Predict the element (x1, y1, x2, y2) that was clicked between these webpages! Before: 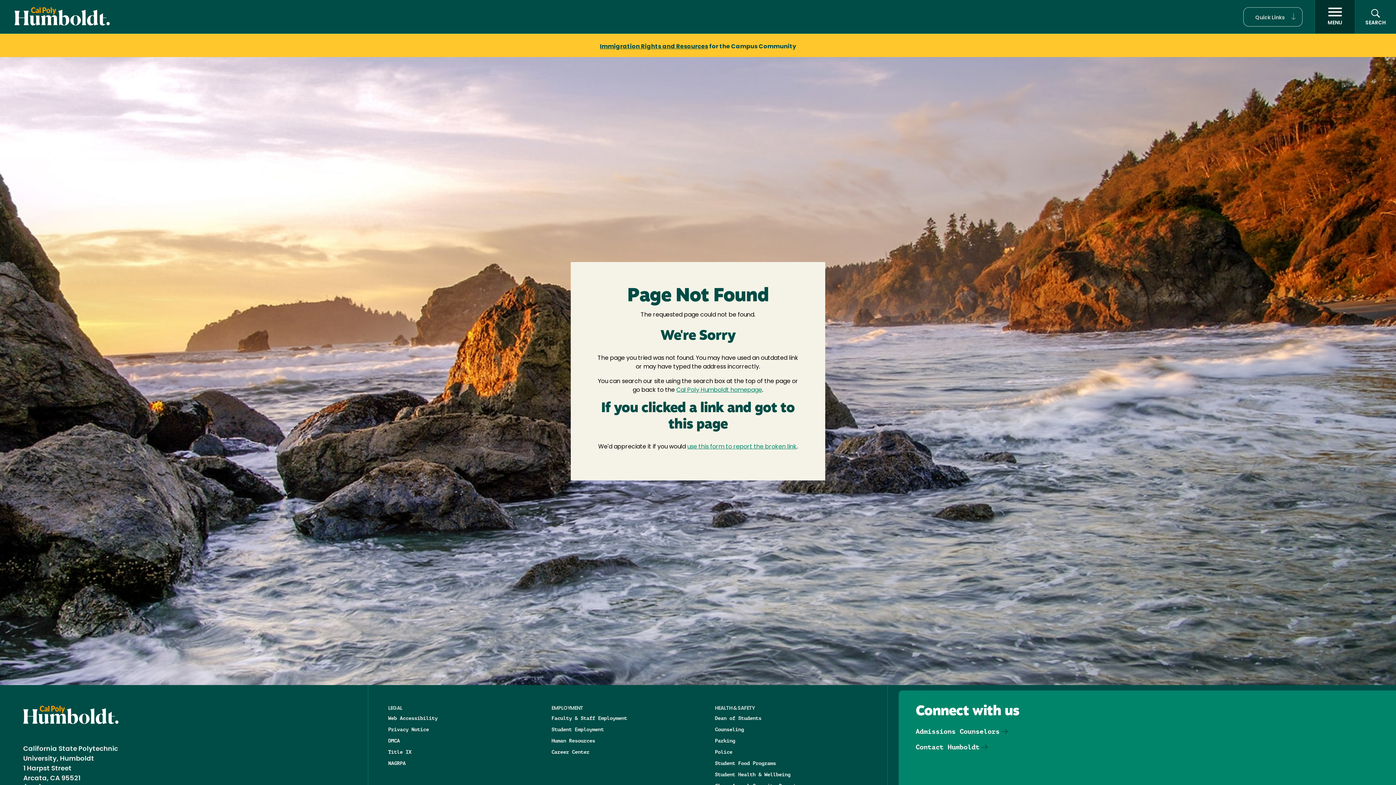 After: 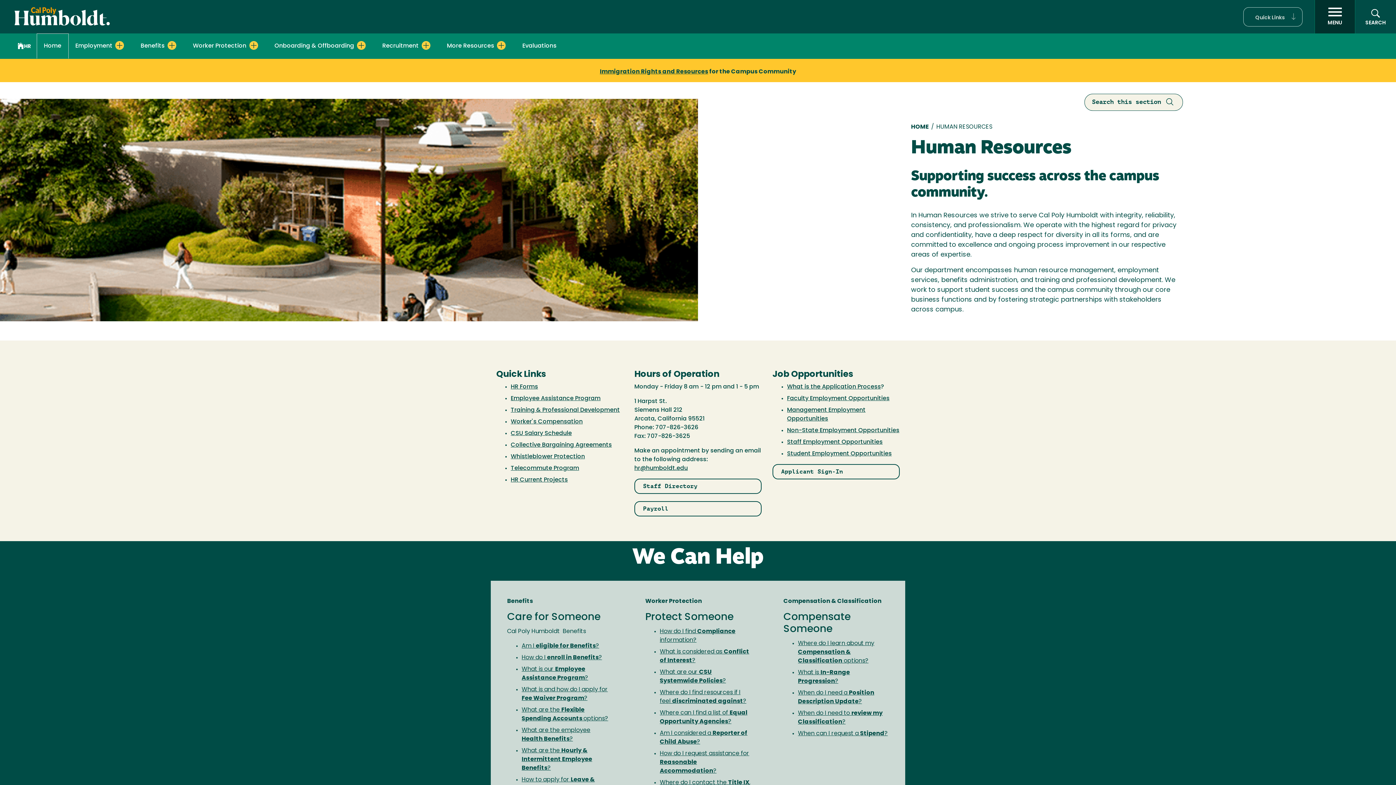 Action: label: Human Resources bbox: (551, 737, 704, 748)